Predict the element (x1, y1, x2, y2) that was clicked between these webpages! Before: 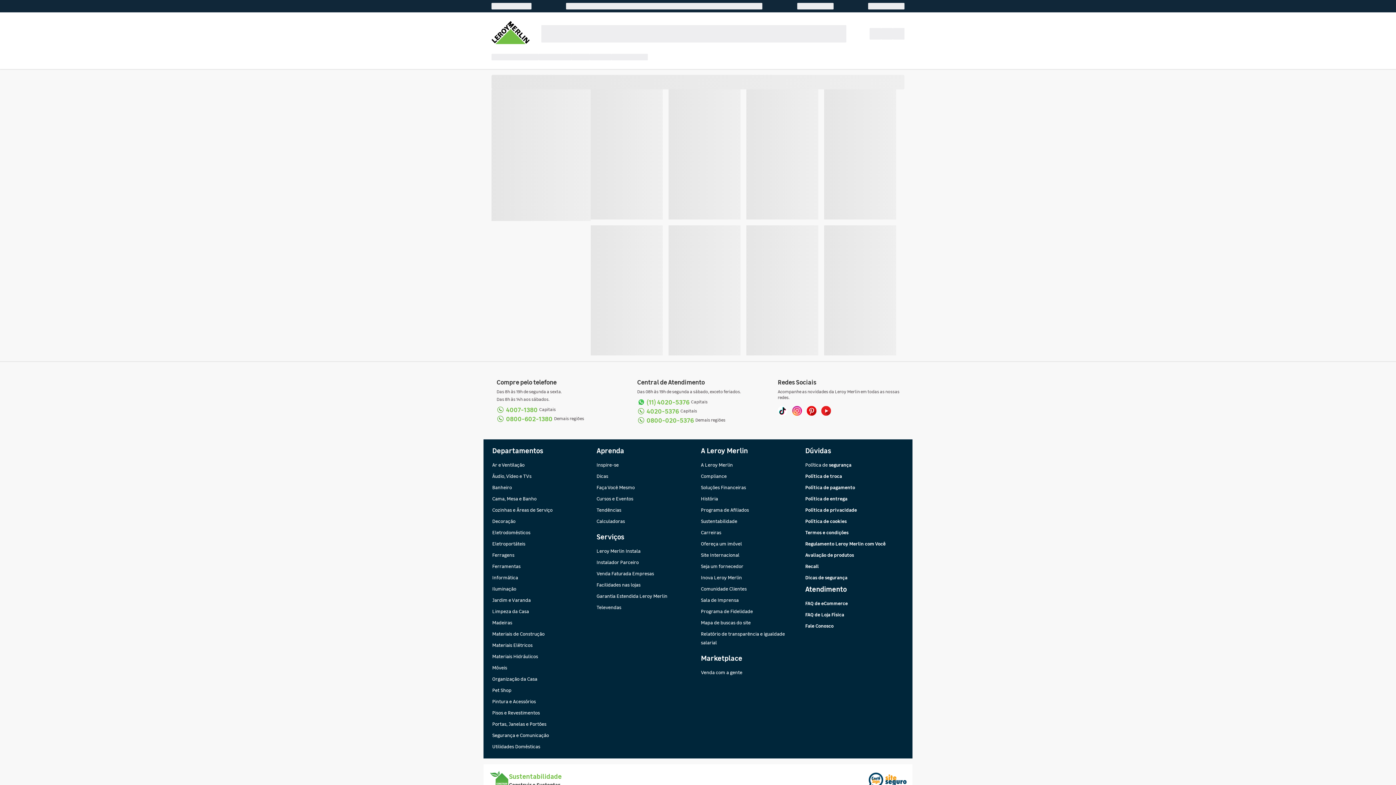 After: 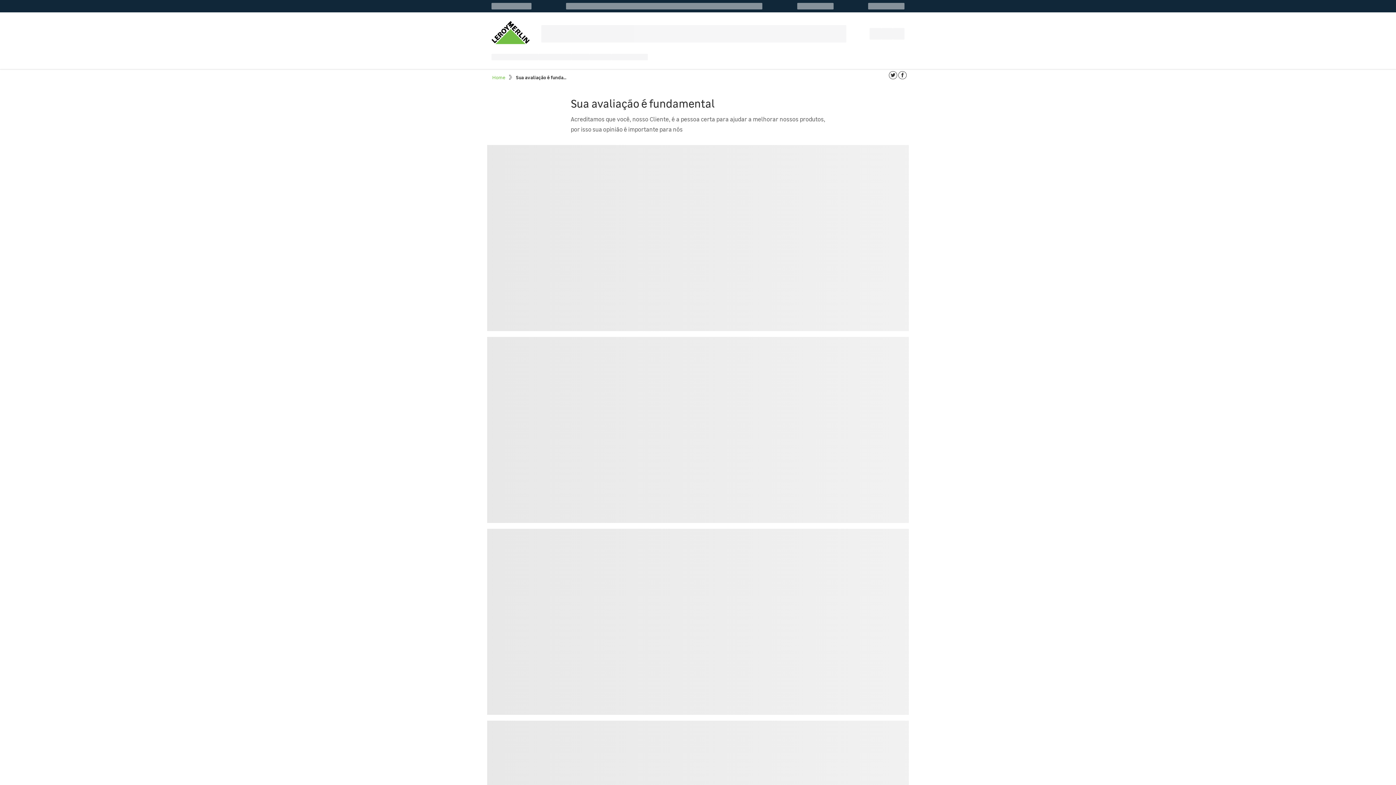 Action: label: Avaliação de produtos bbox: (805, 551, 854, 558)